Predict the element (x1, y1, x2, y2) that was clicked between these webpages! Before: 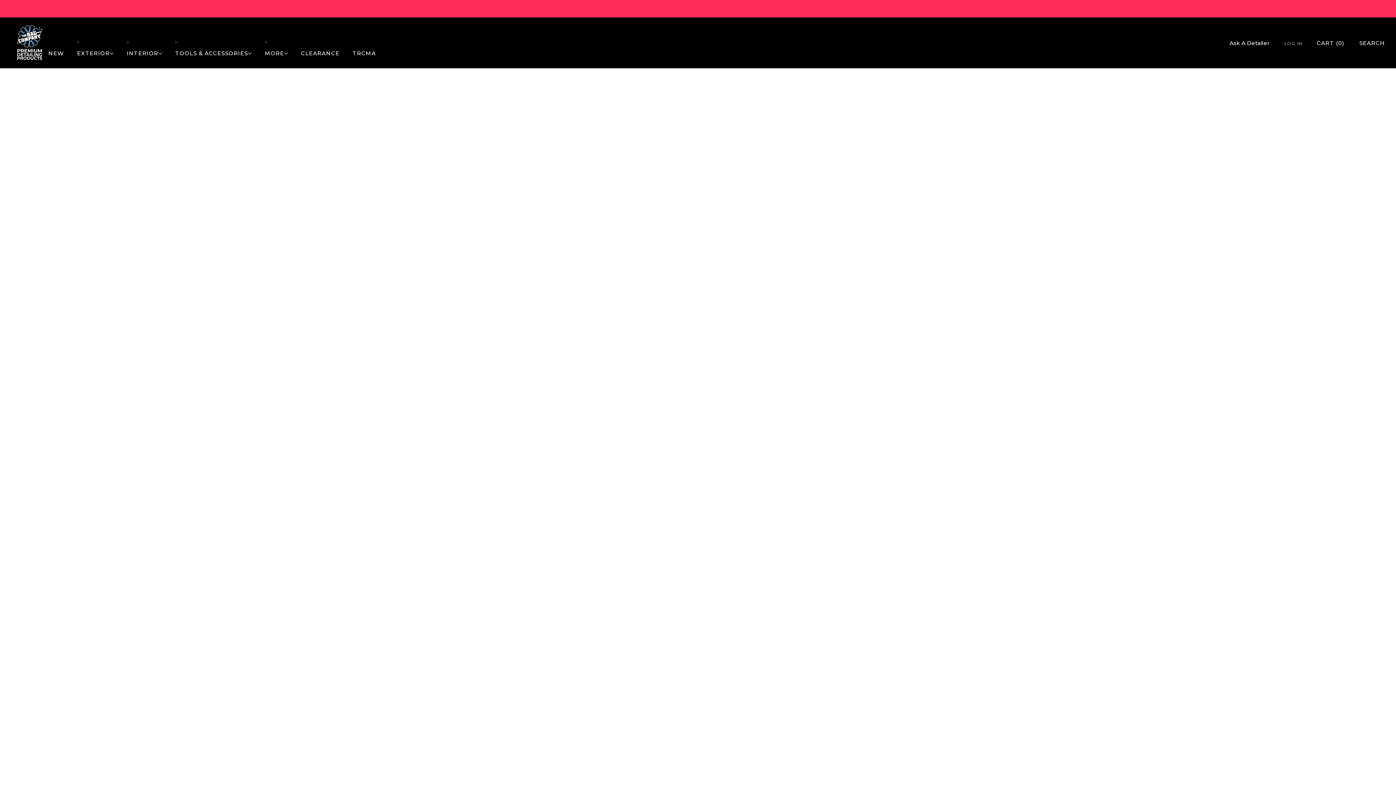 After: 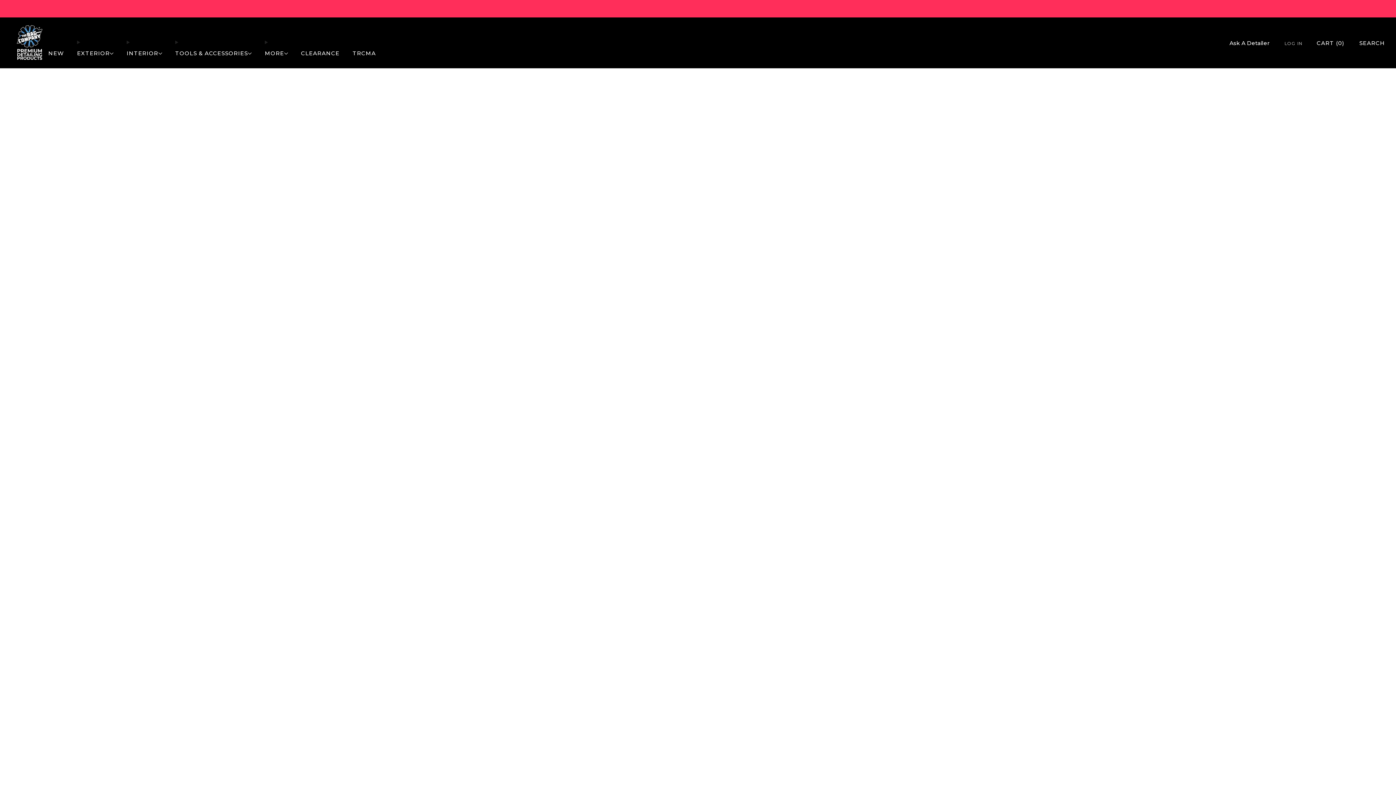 Action: label: EXTERIOR bbox: (77, 47, 113, 59)